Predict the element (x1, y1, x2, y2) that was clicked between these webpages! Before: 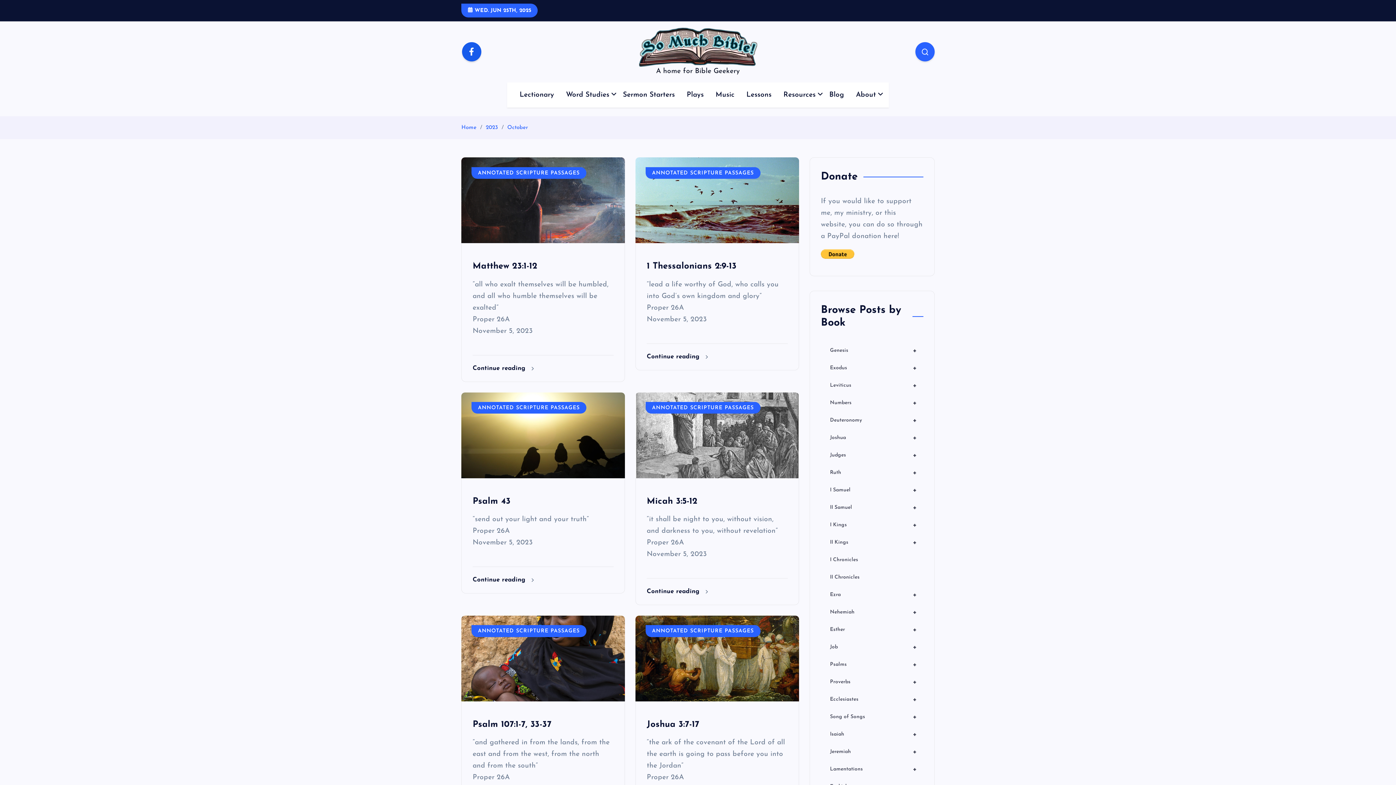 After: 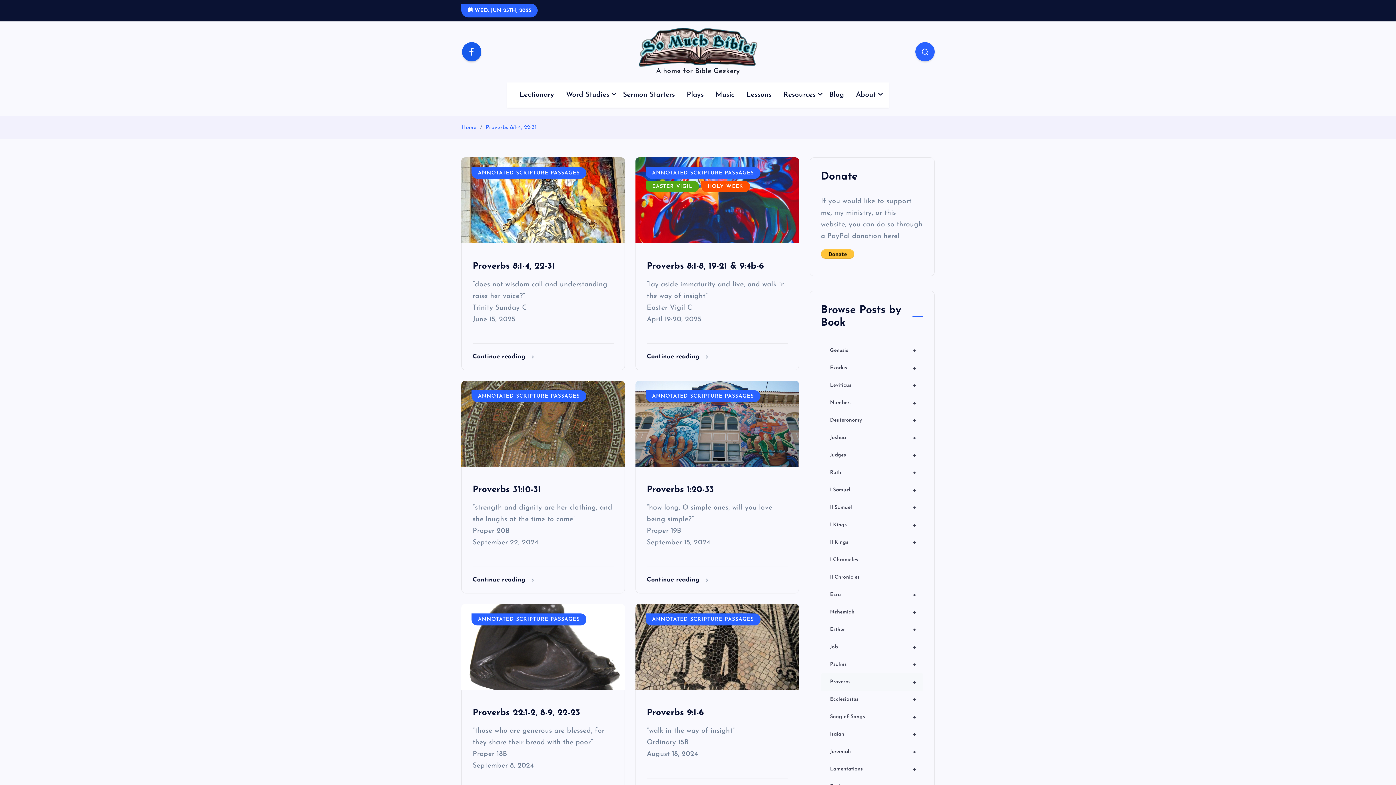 Action: bbox: (821, 673, 923, 691) label: +
Proverbs